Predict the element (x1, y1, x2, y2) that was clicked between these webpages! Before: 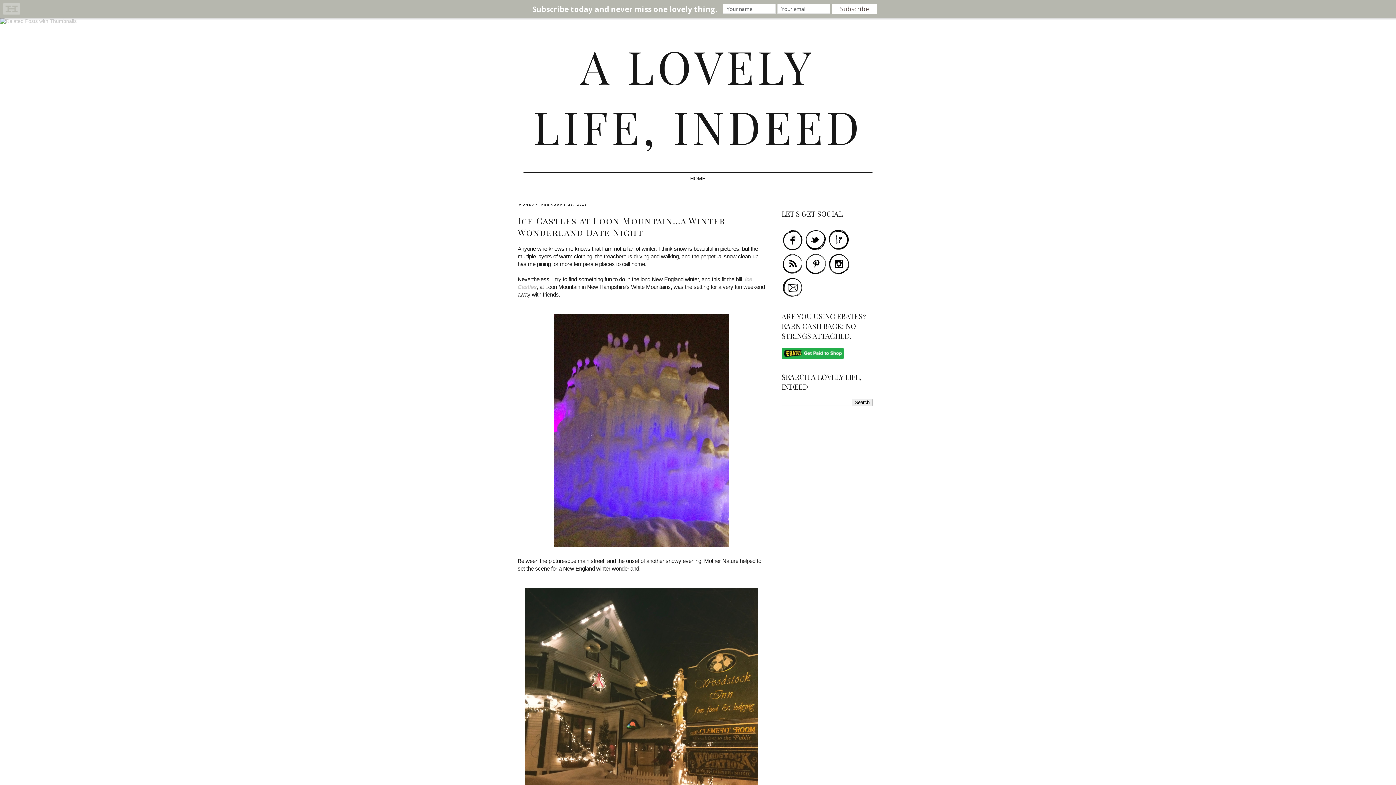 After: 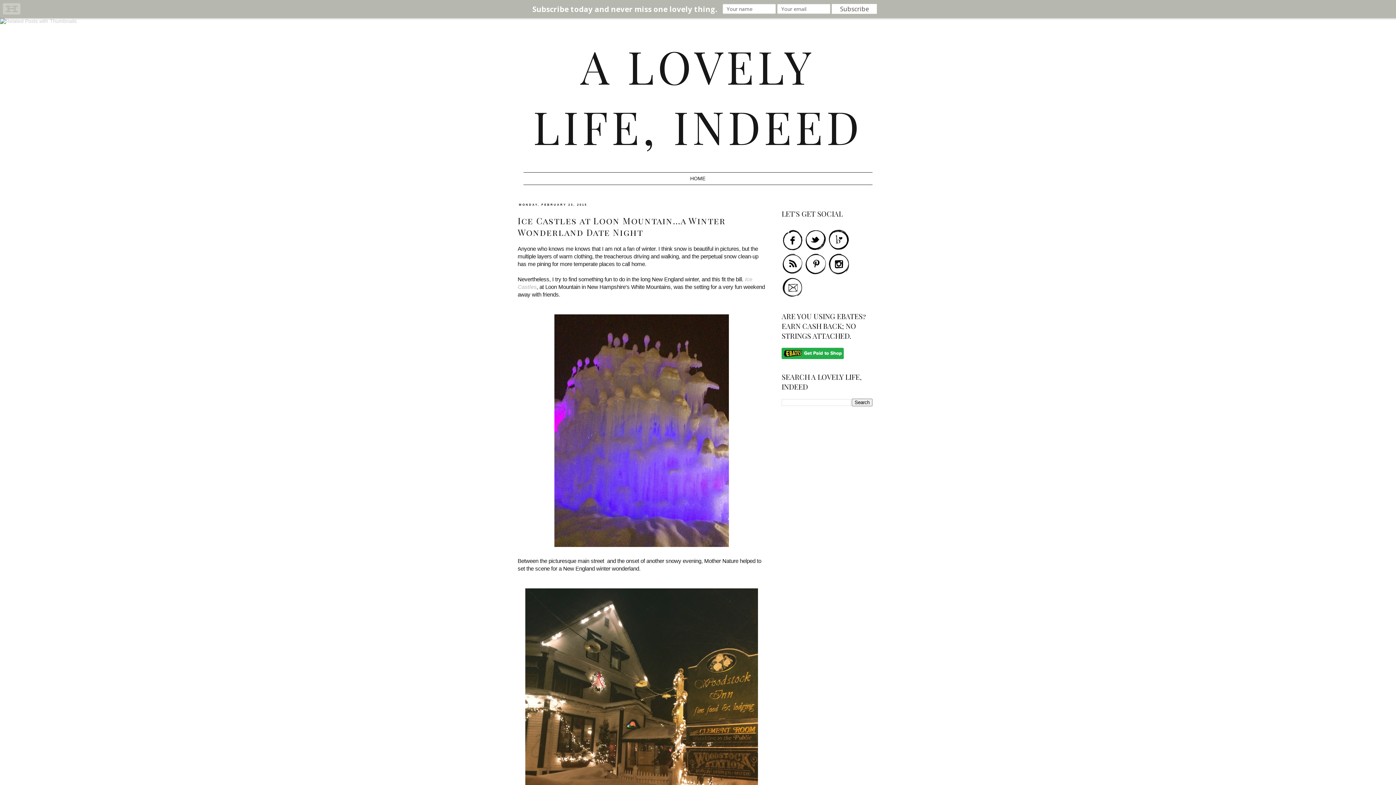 Action: bbox: (781, 293, 803, 299)